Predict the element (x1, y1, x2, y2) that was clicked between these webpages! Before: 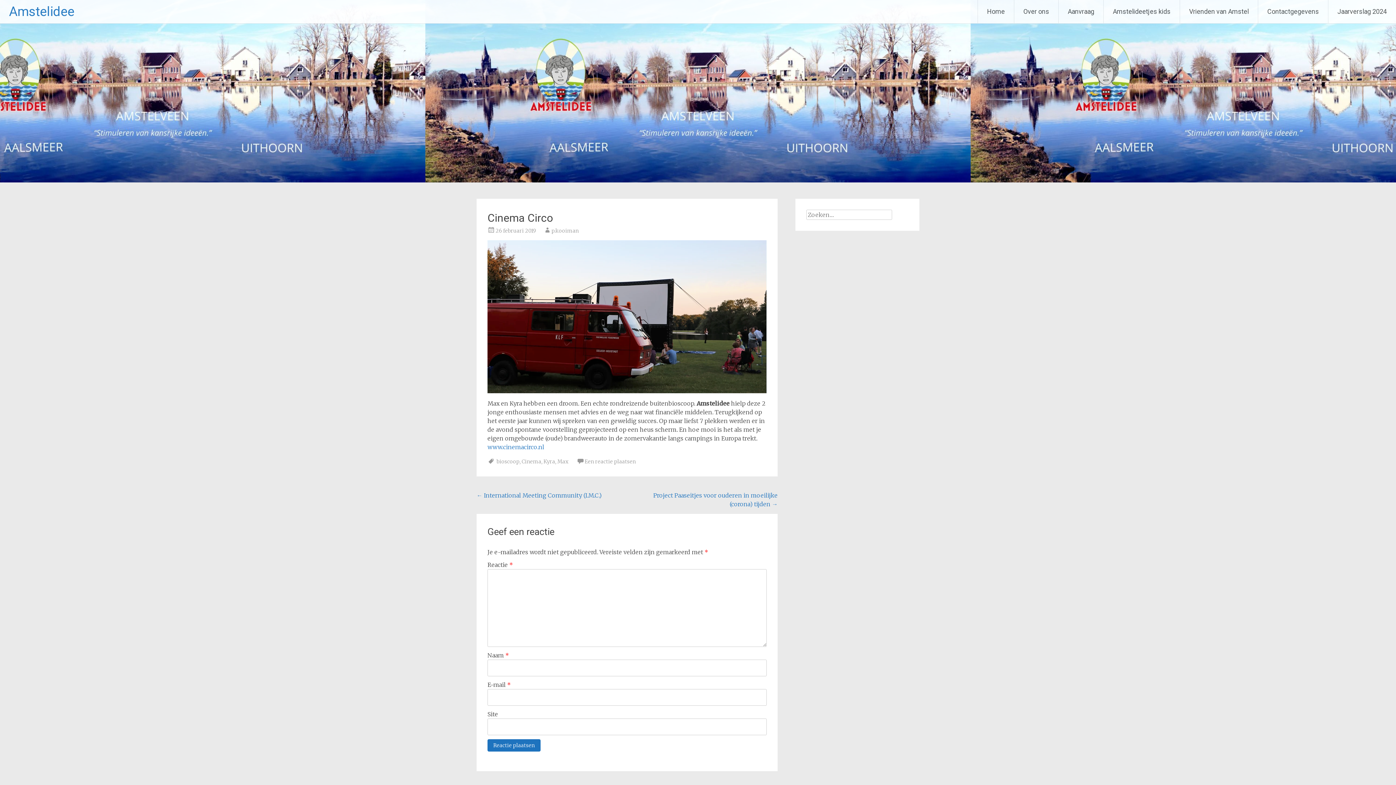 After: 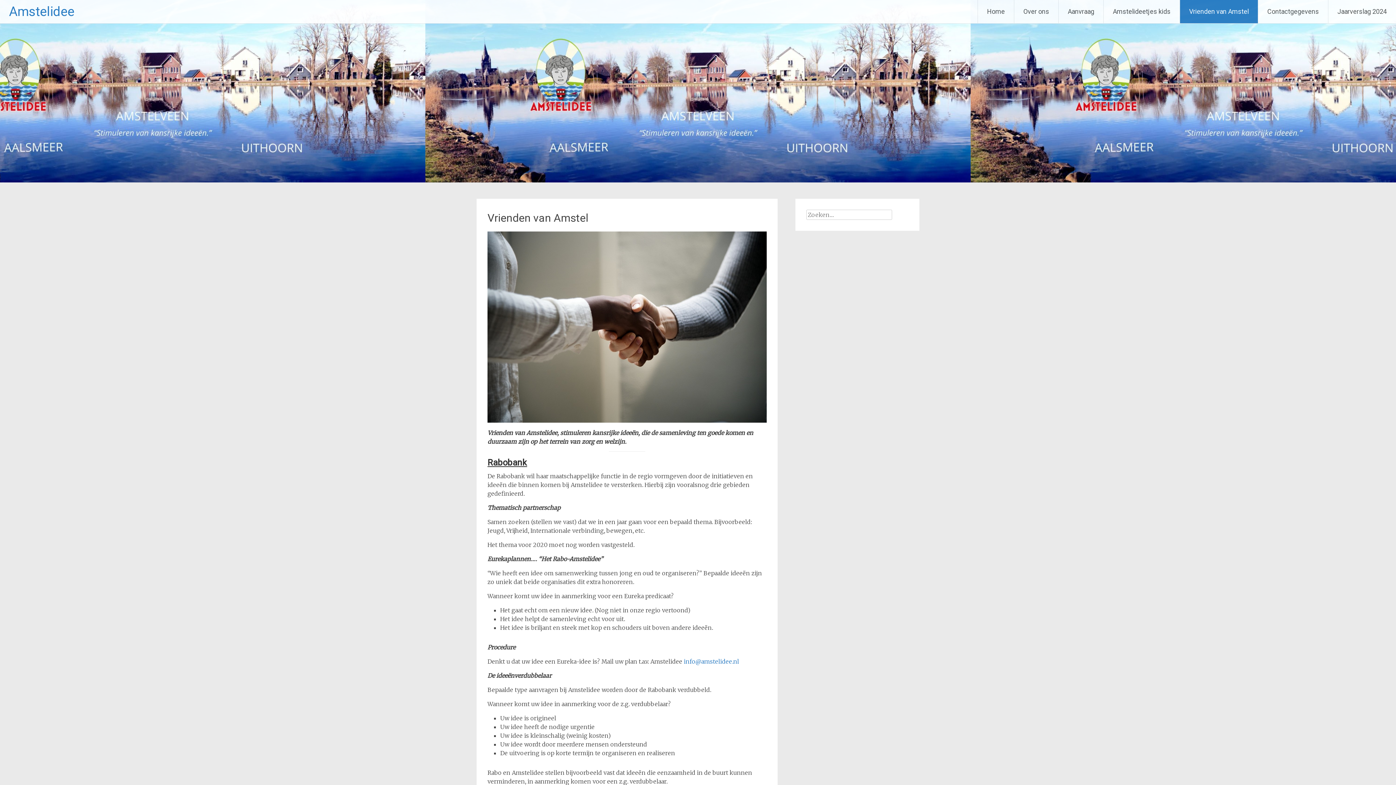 Action: bbox: (1180, 0, 1258, 23) label: Vrienden van Amstel